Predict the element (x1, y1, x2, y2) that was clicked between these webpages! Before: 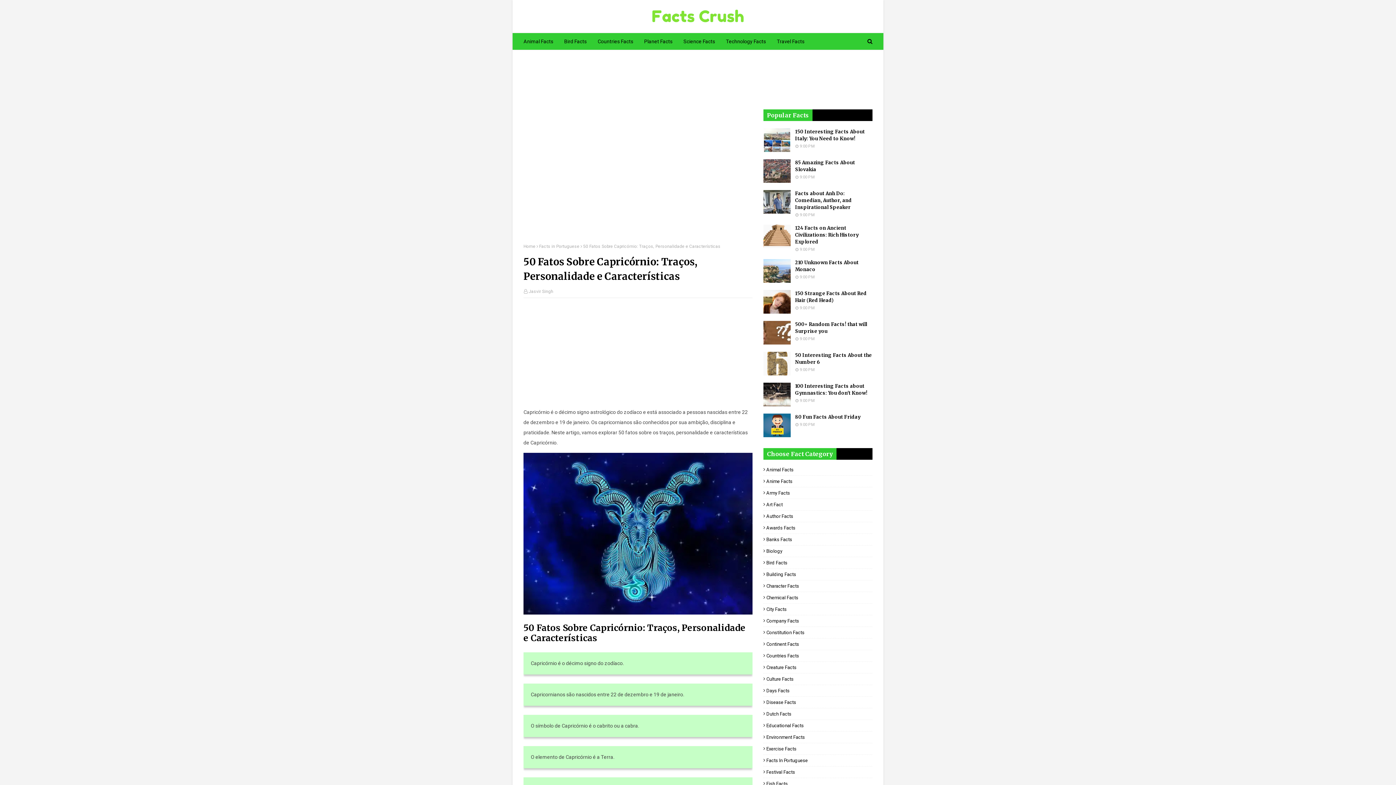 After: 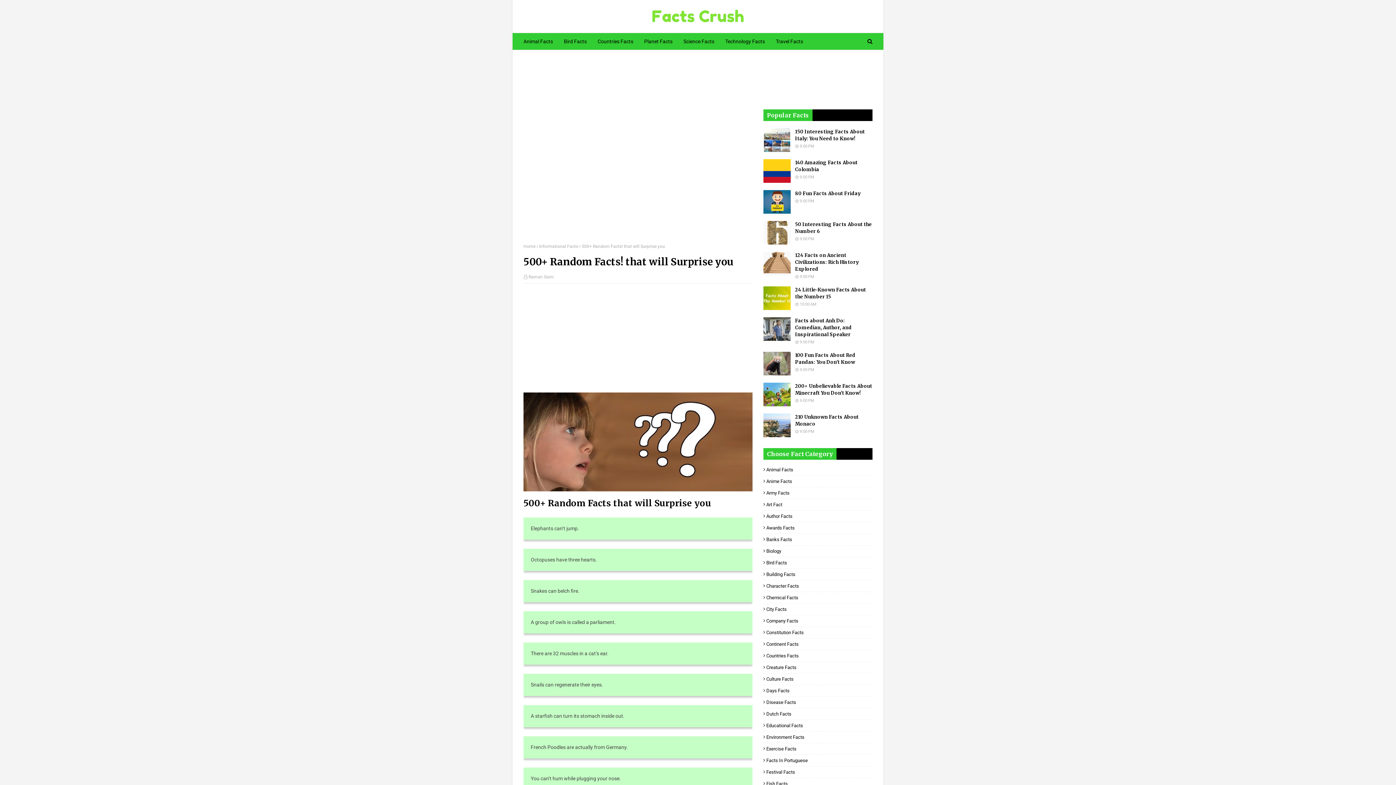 Action: bbox: (763, 321, 790, 344)